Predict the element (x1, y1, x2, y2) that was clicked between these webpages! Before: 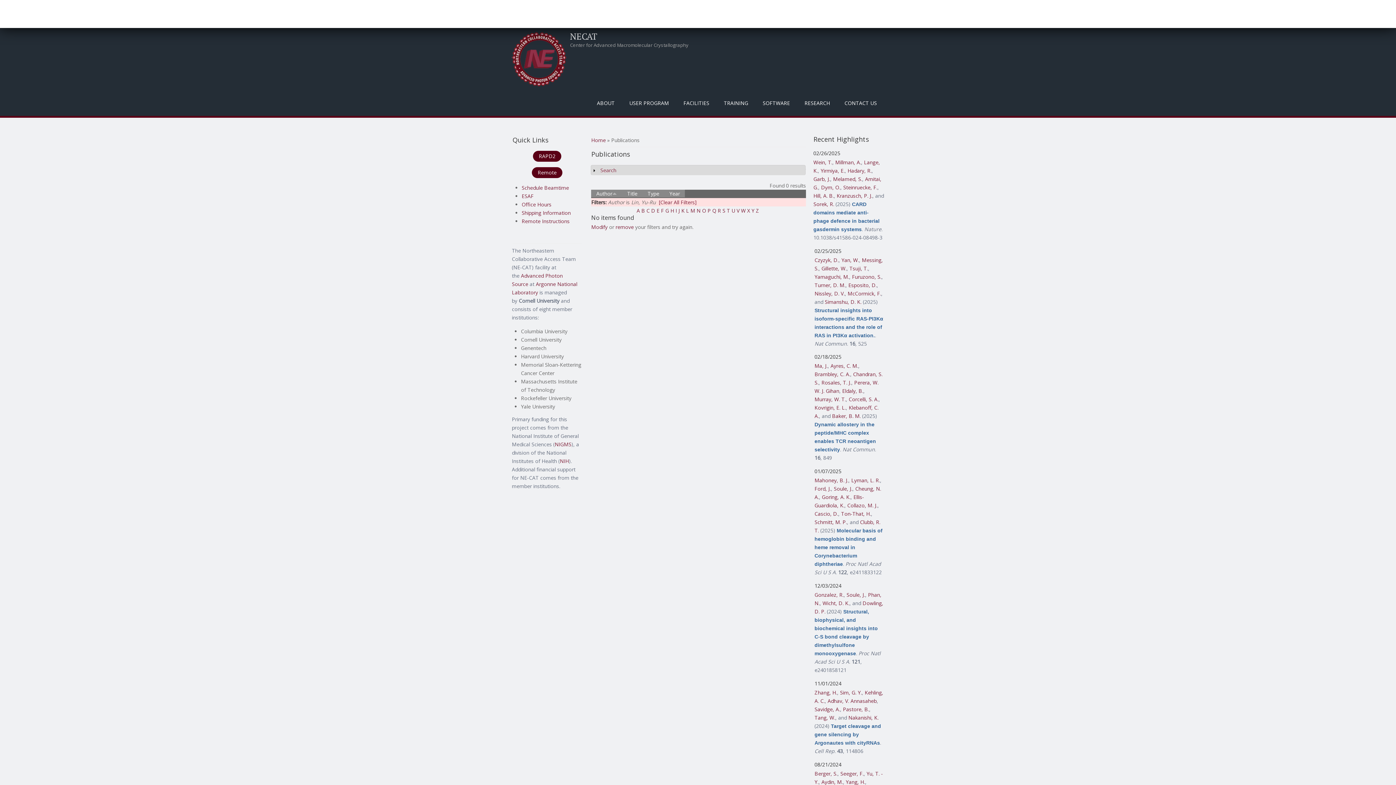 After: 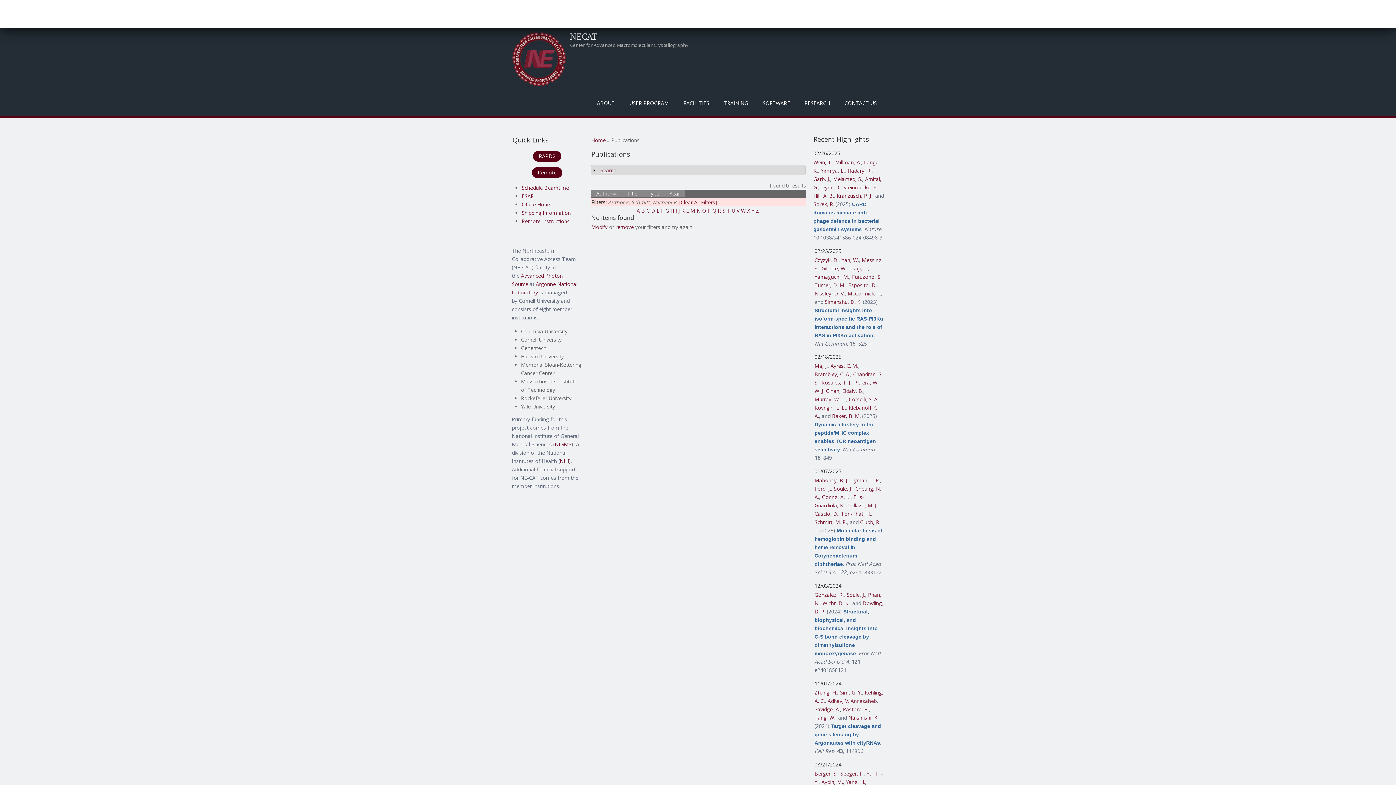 Action: label: Schmitt, M. P. bbox: (814, 519, 847, 525)